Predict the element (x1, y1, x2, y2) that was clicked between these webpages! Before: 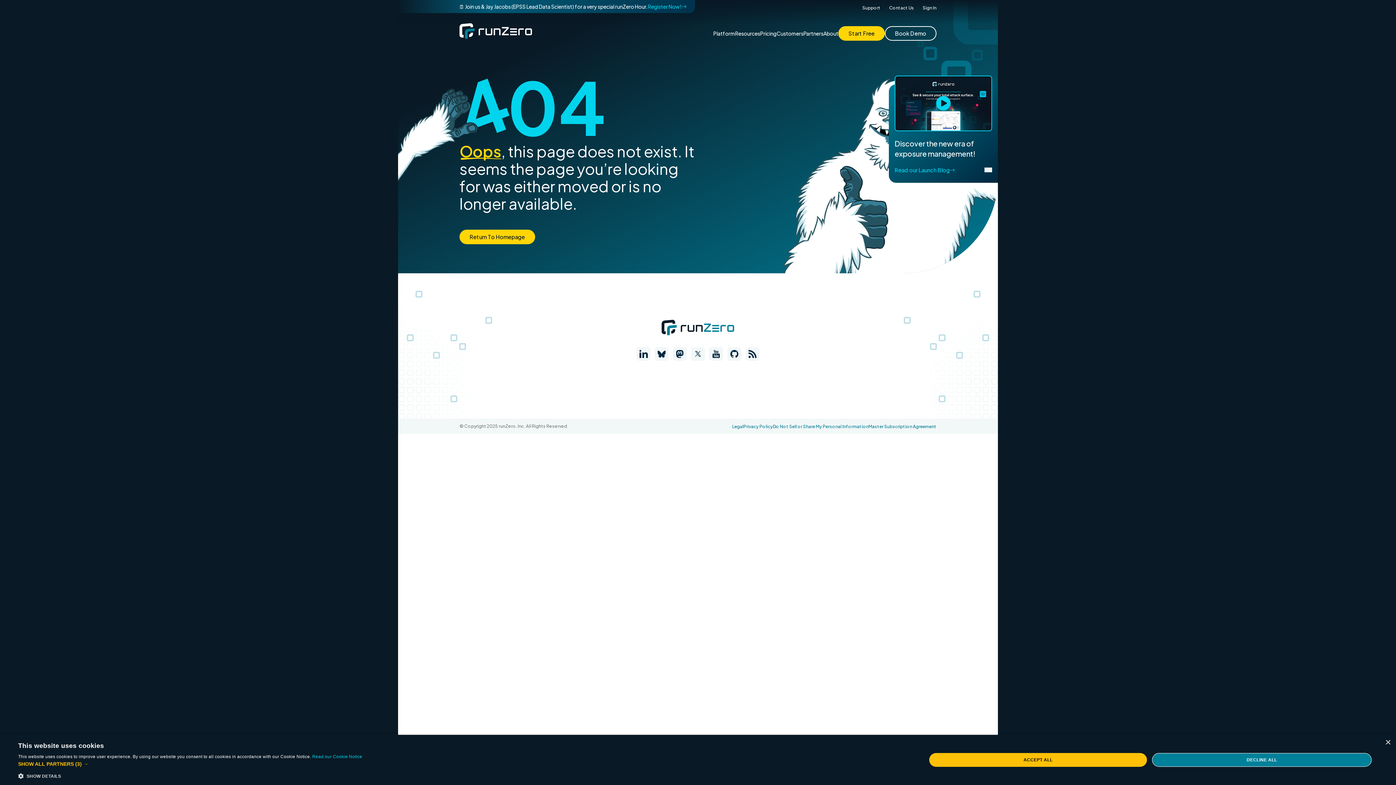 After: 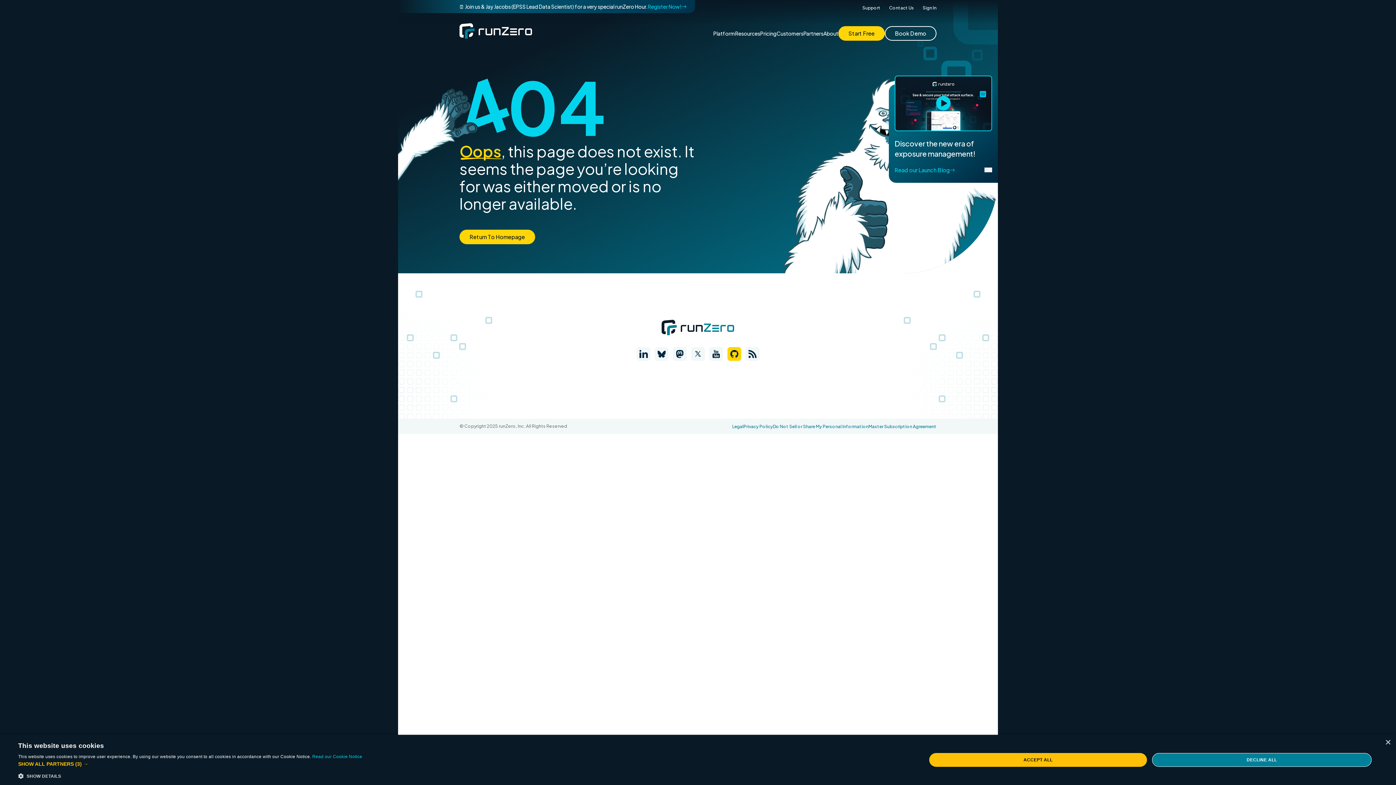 Action: bbox: (727, 347, 741, 361)